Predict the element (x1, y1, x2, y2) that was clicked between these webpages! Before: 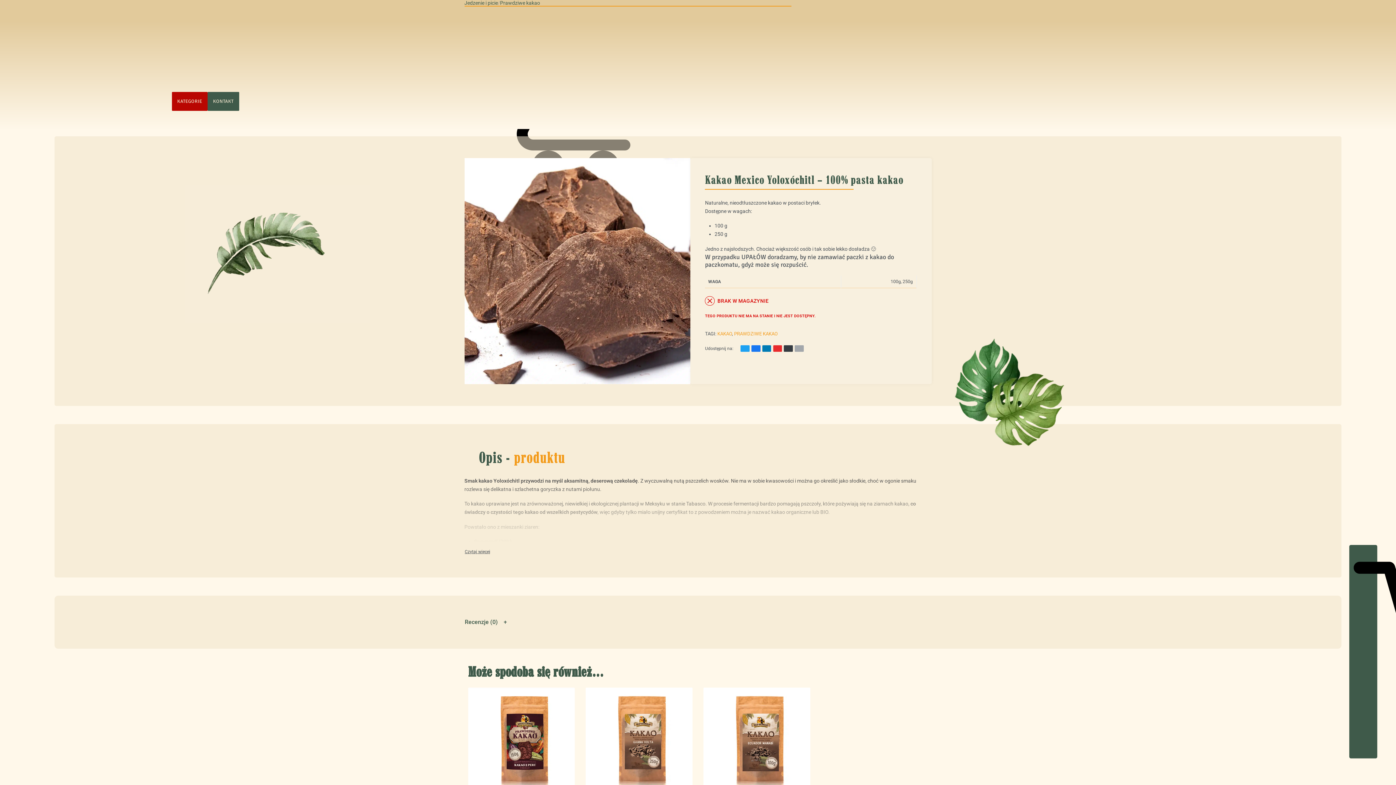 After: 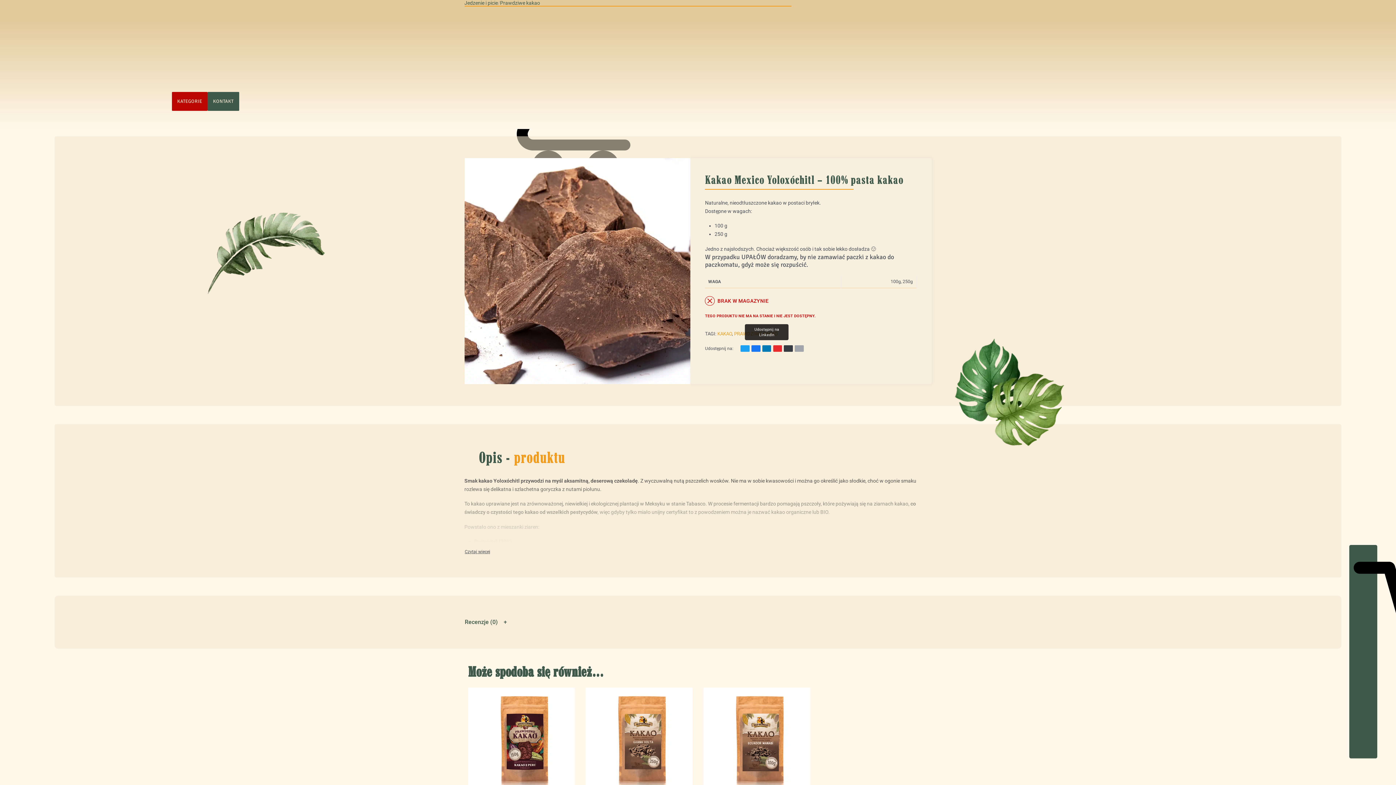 Action: label: Udostępnij na LinkedIn bbox: (762, 345, 771, 351)